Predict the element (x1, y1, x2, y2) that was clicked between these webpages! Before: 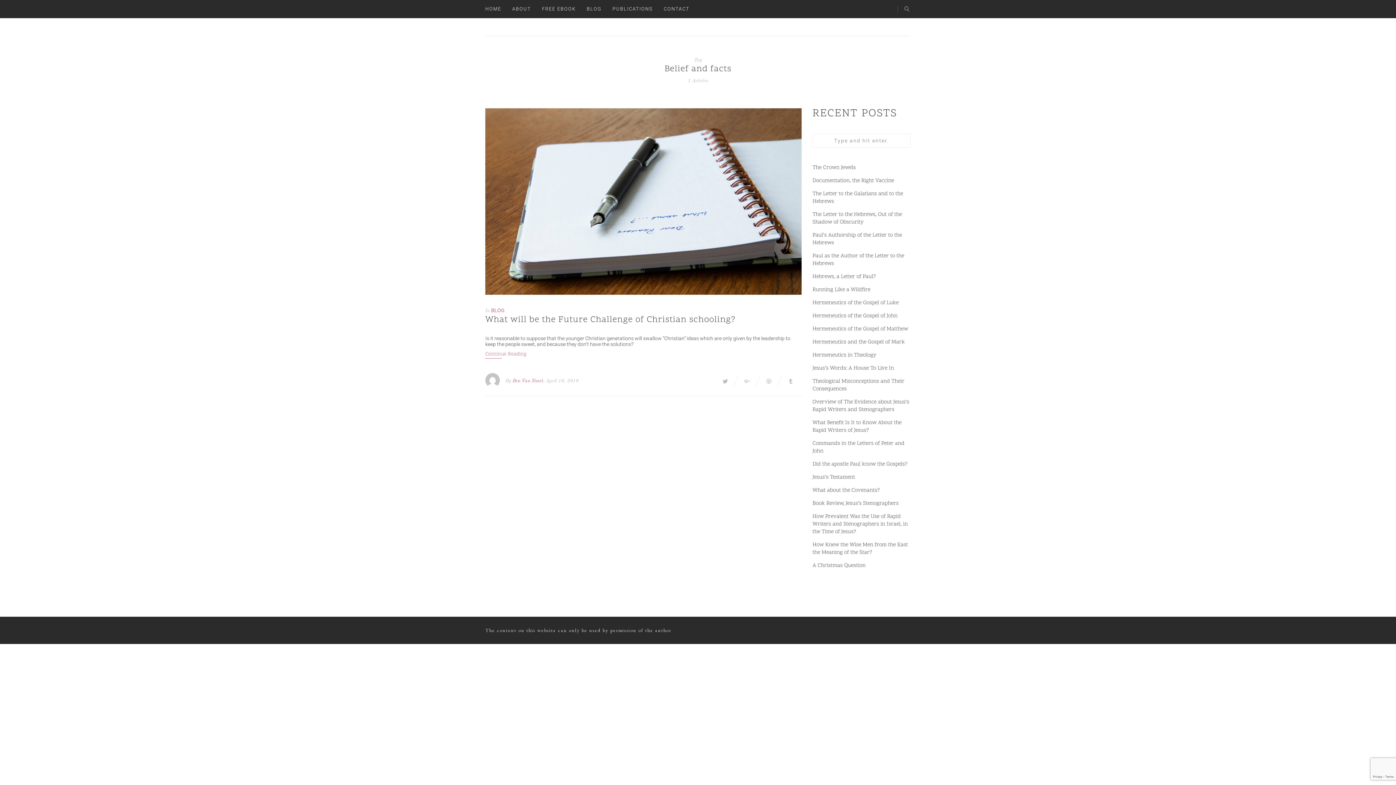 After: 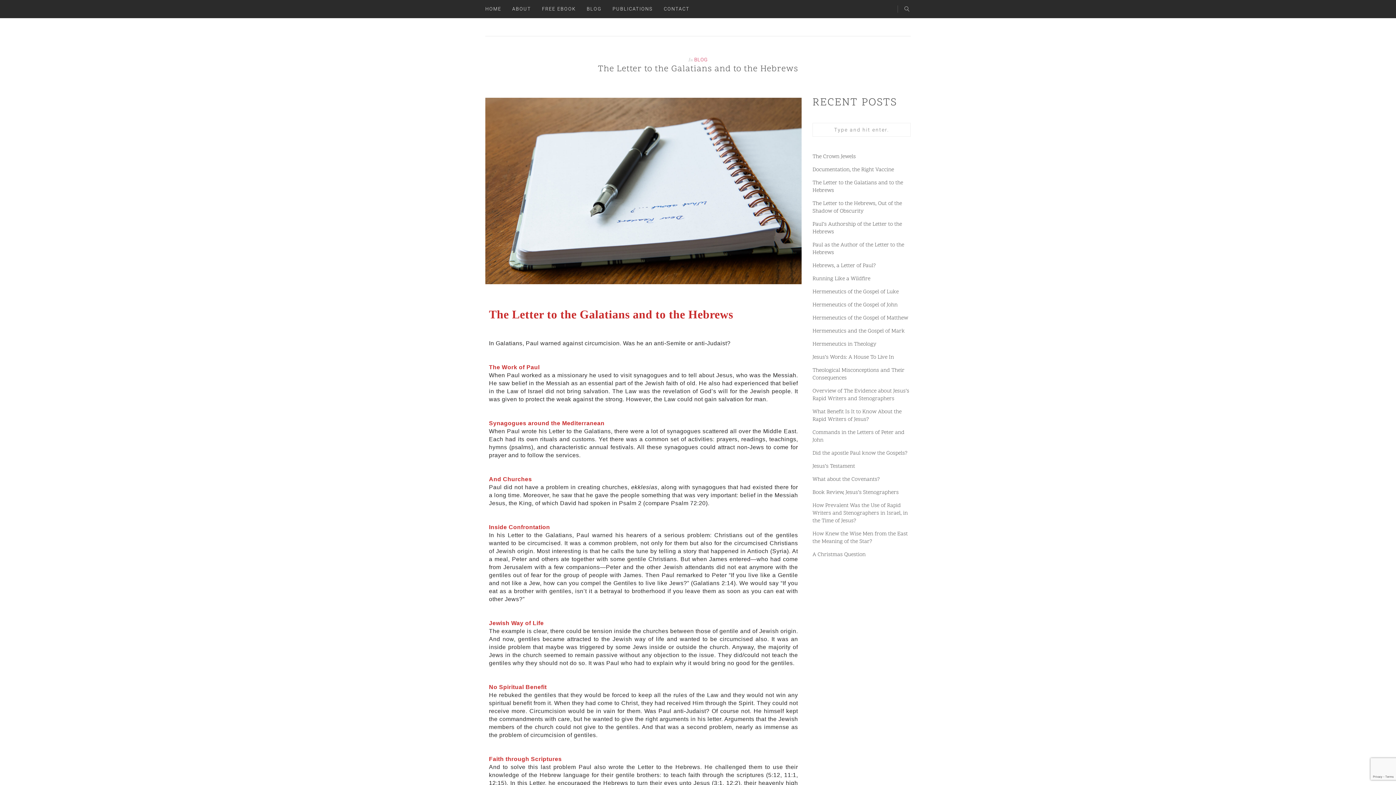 Action: bbox: (812, 188, 910, 205) label: The Letter to the Galatians and to the Hebrews